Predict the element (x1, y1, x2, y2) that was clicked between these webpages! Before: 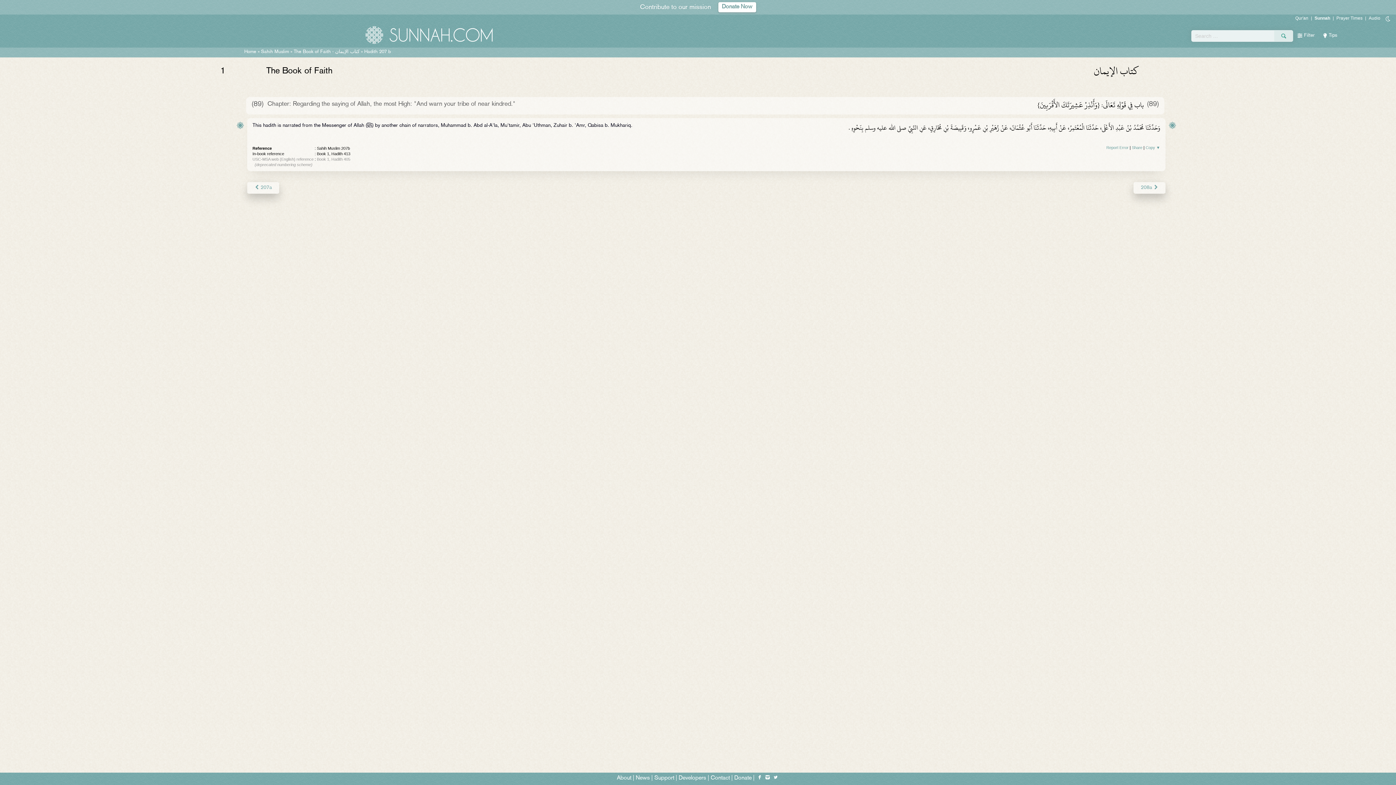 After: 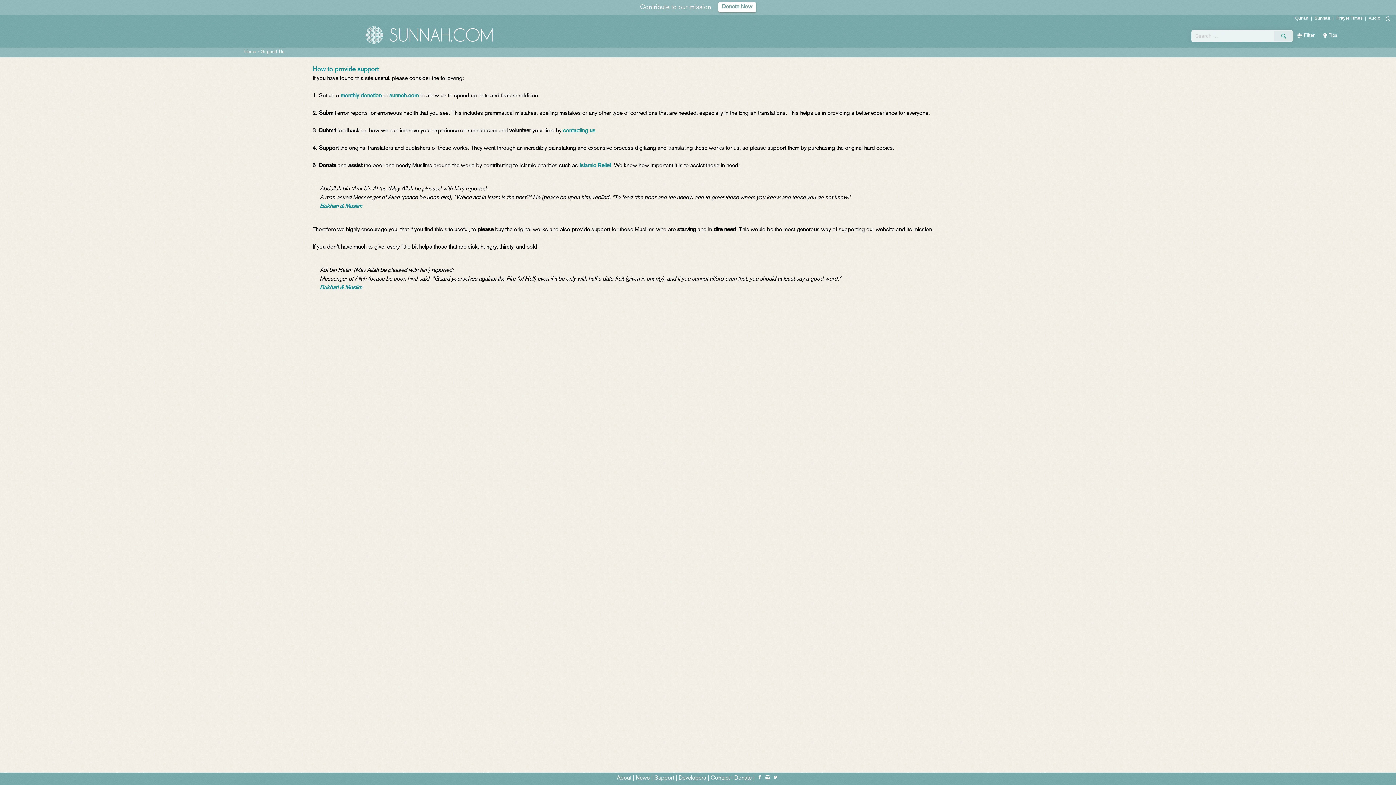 Action: label: Support bbox: (654, 776, 674, 781)